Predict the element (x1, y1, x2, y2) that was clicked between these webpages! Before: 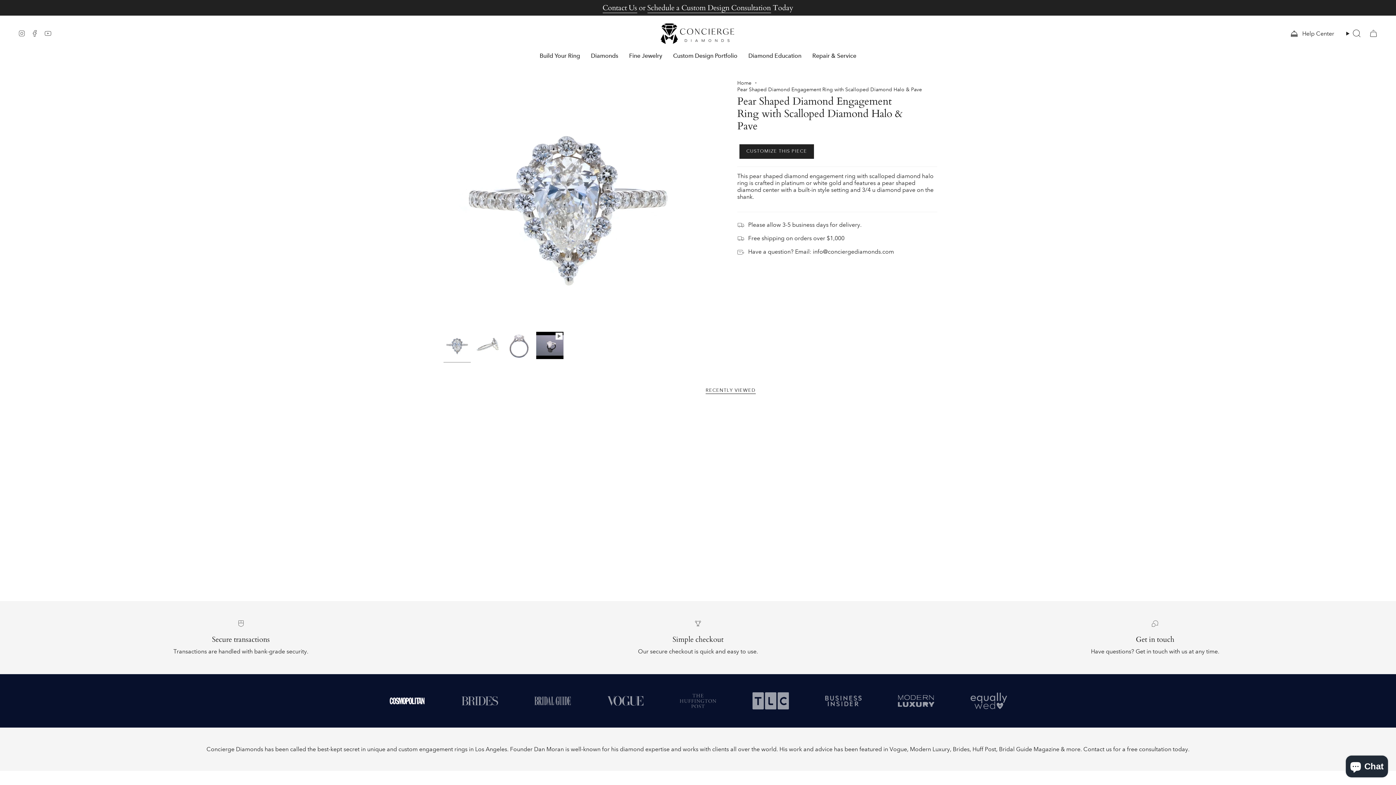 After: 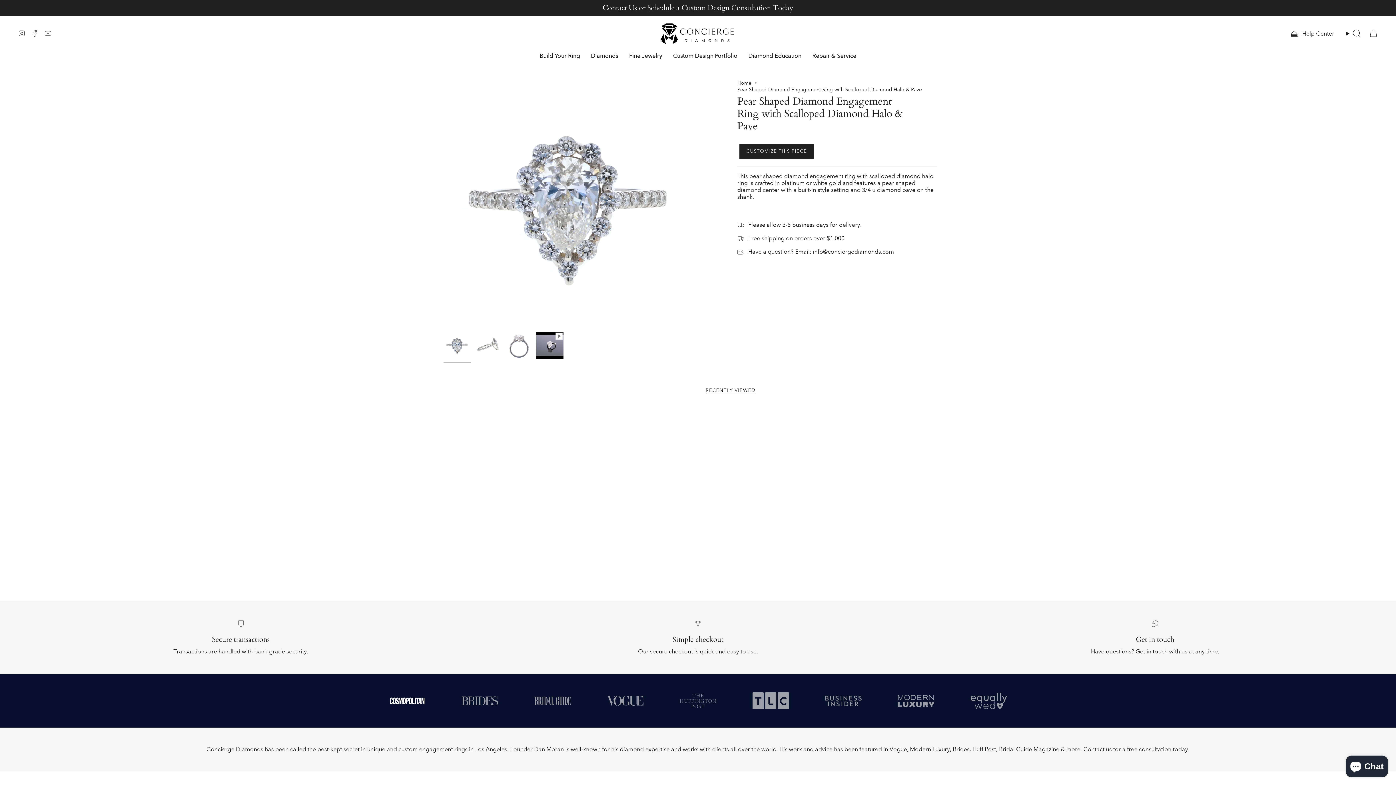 Action: bbox: (41, 20, 54, 46) label: YouTube